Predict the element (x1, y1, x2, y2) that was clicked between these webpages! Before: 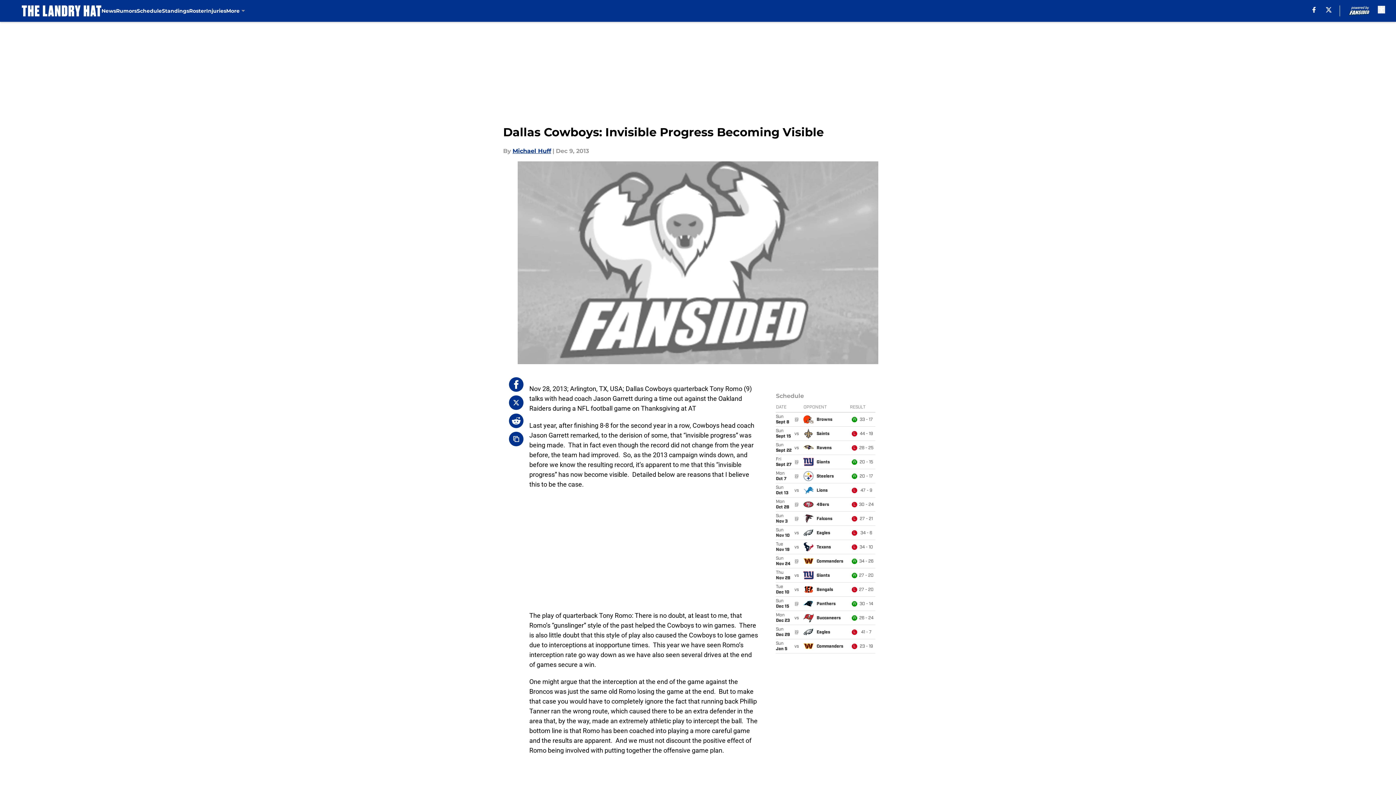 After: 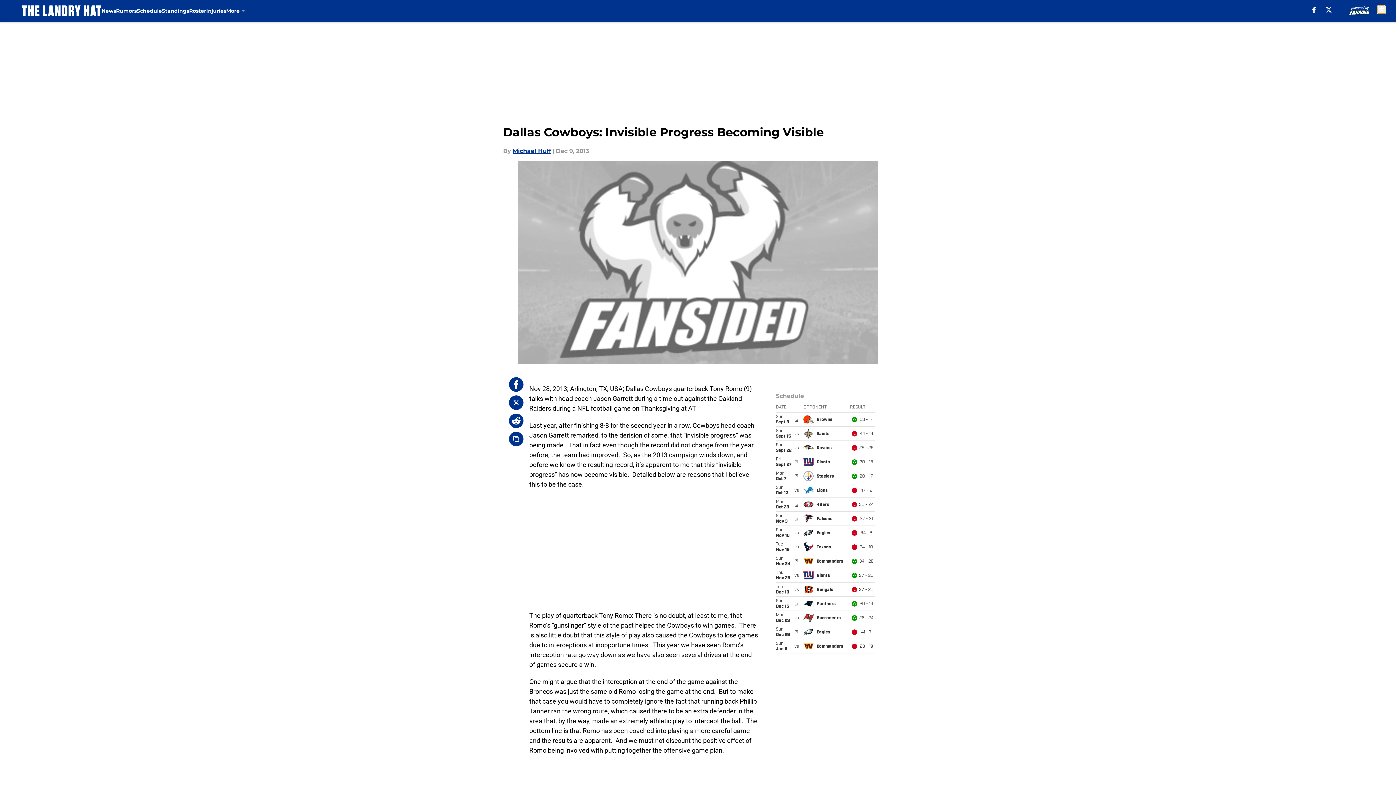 Action: label: accessibility bbox: (1378, 5, 1385, 13)